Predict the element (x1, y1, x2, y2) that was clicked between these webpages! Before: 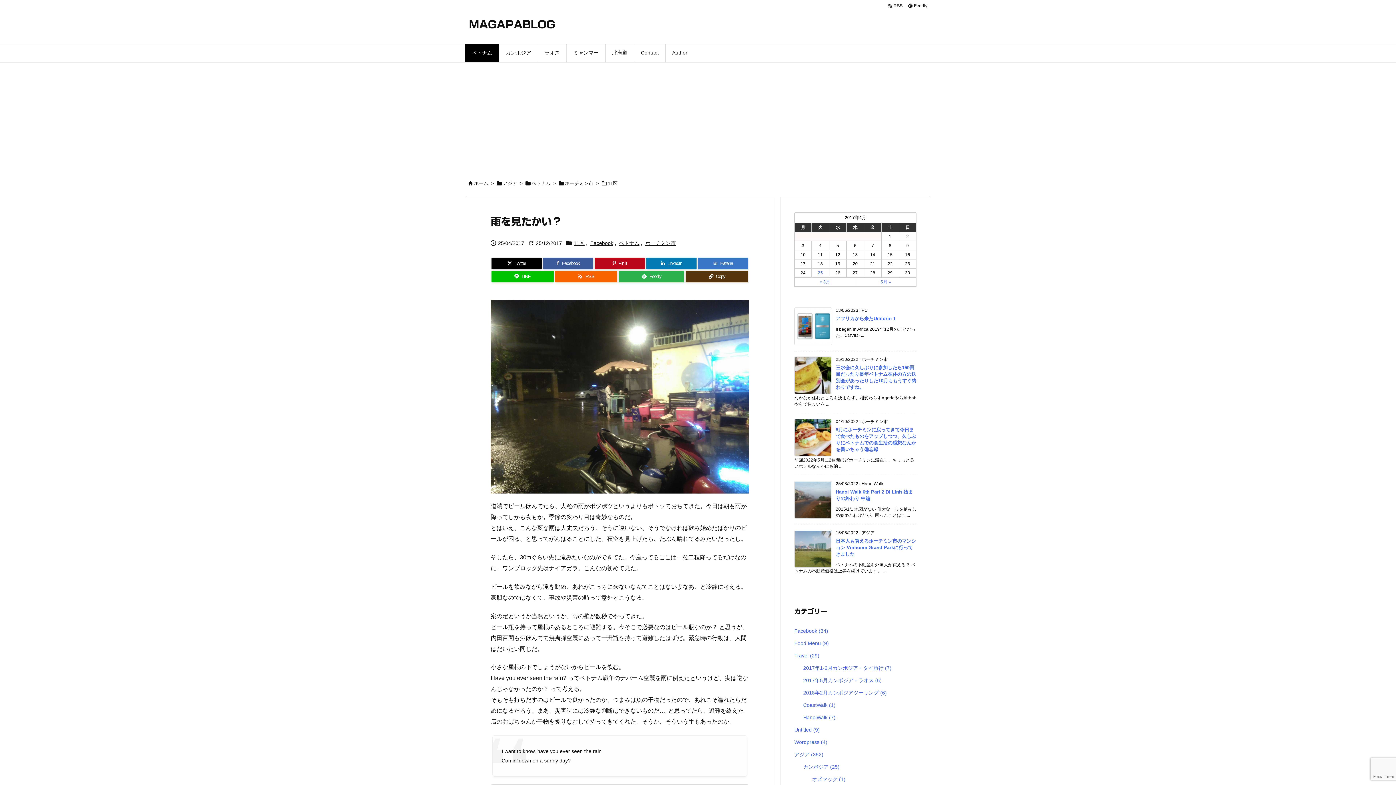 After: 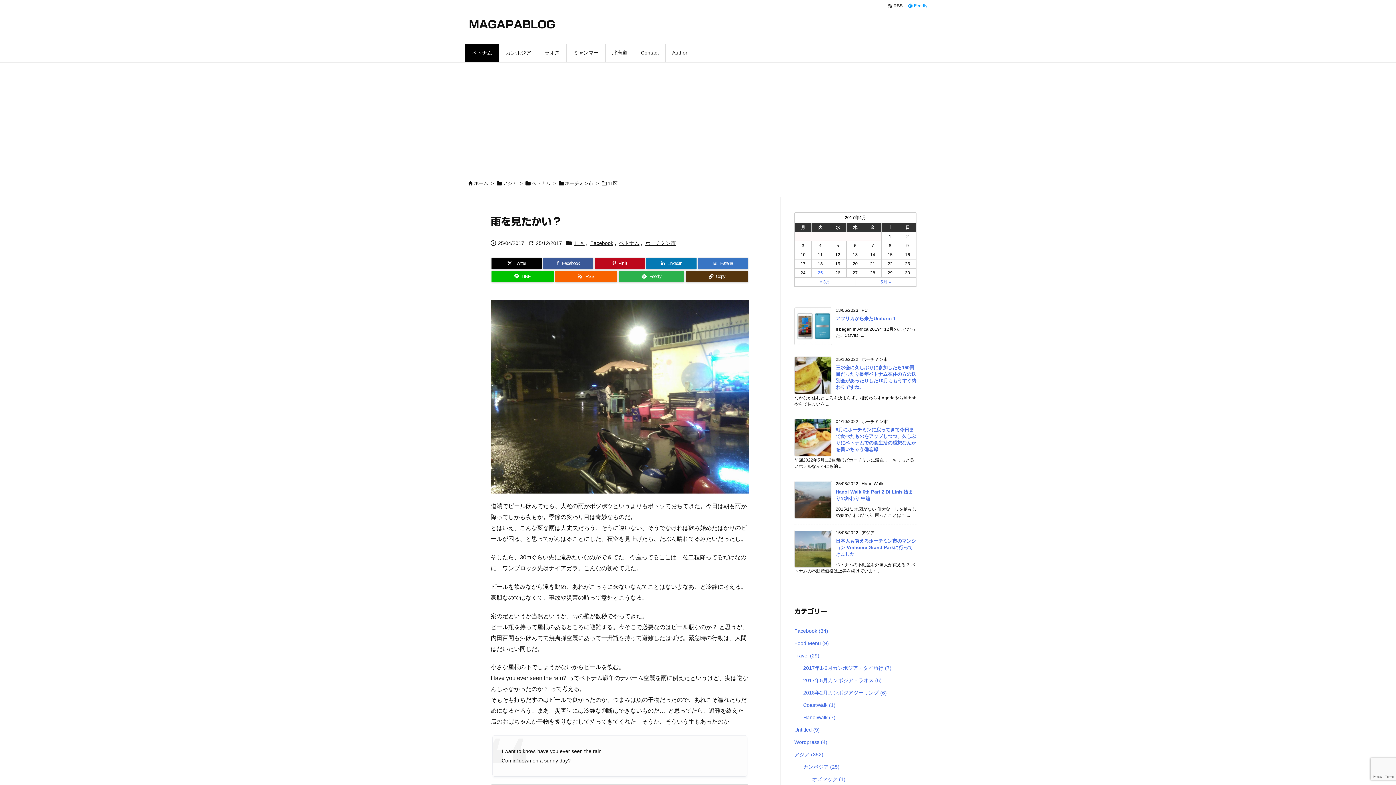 Action: label:   Feedly  bbox: (905, 2, 930, 9)